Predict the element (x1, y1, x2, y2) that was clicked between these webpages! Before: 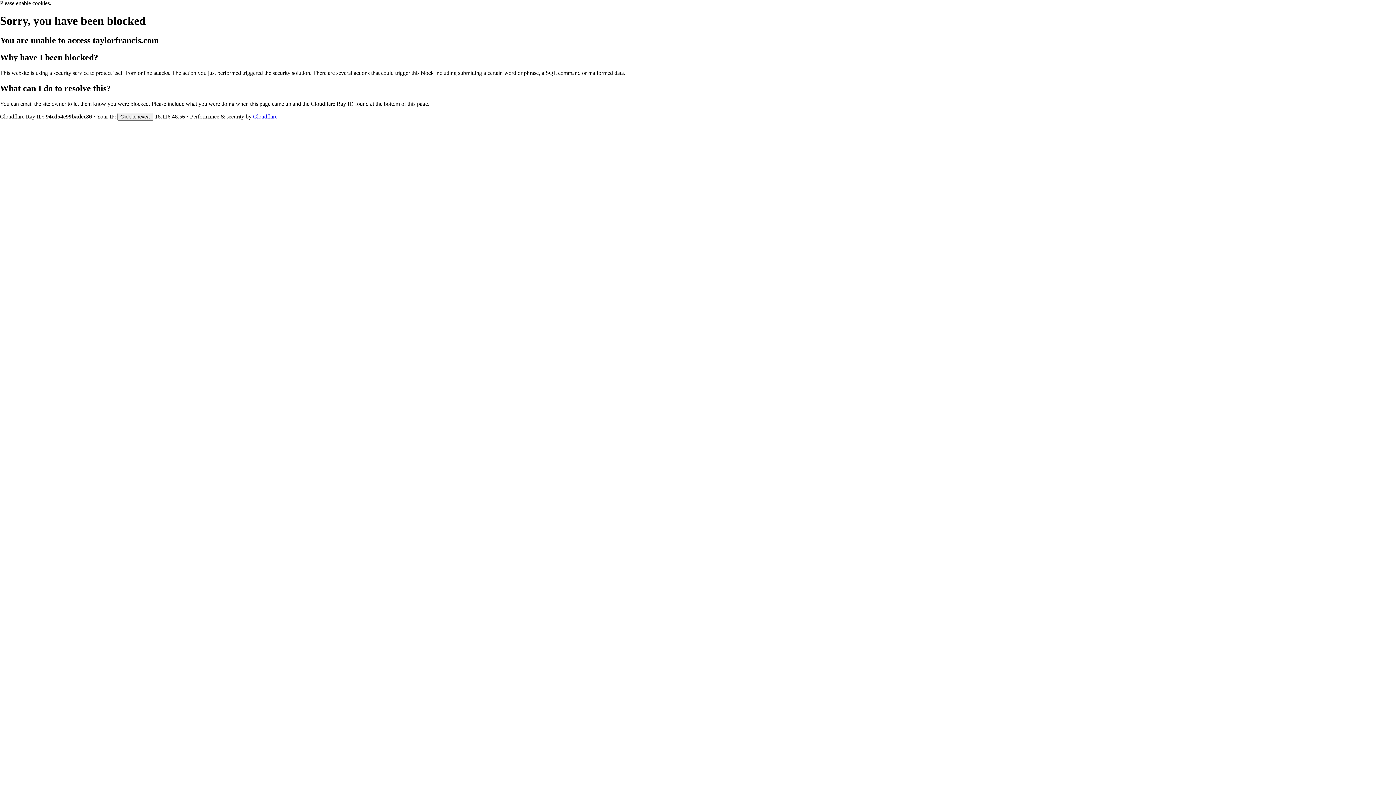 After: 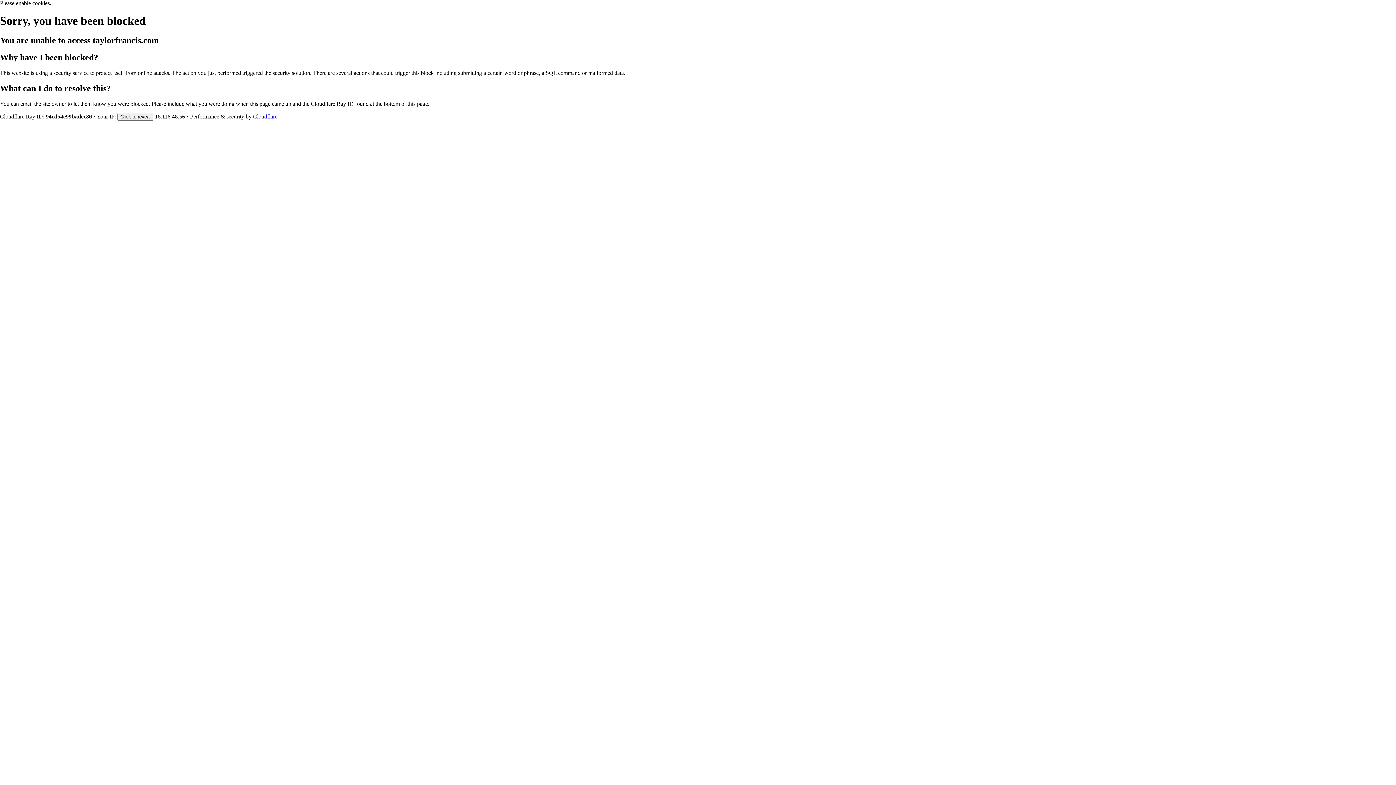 Action: label: Cloudflare bbox: (253, 113, 277, 119)